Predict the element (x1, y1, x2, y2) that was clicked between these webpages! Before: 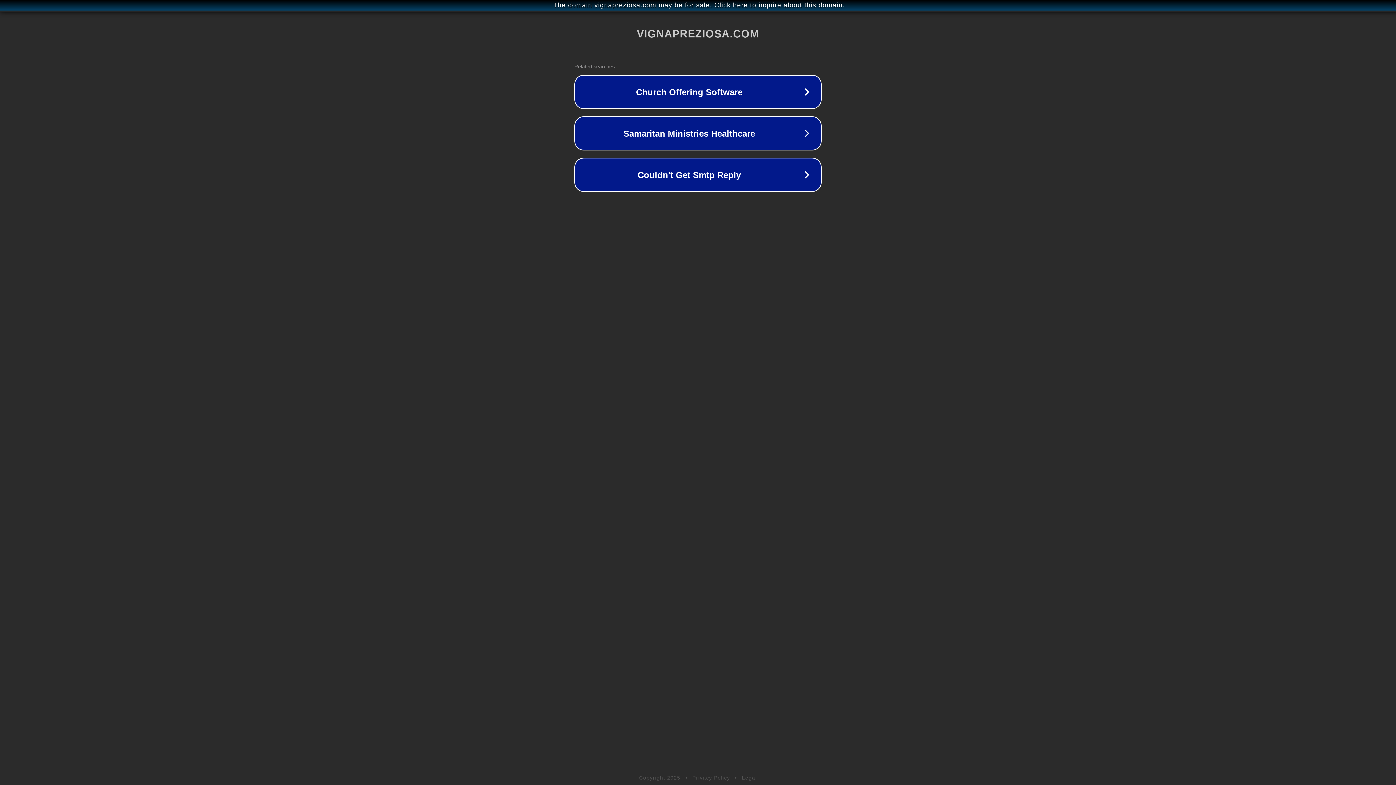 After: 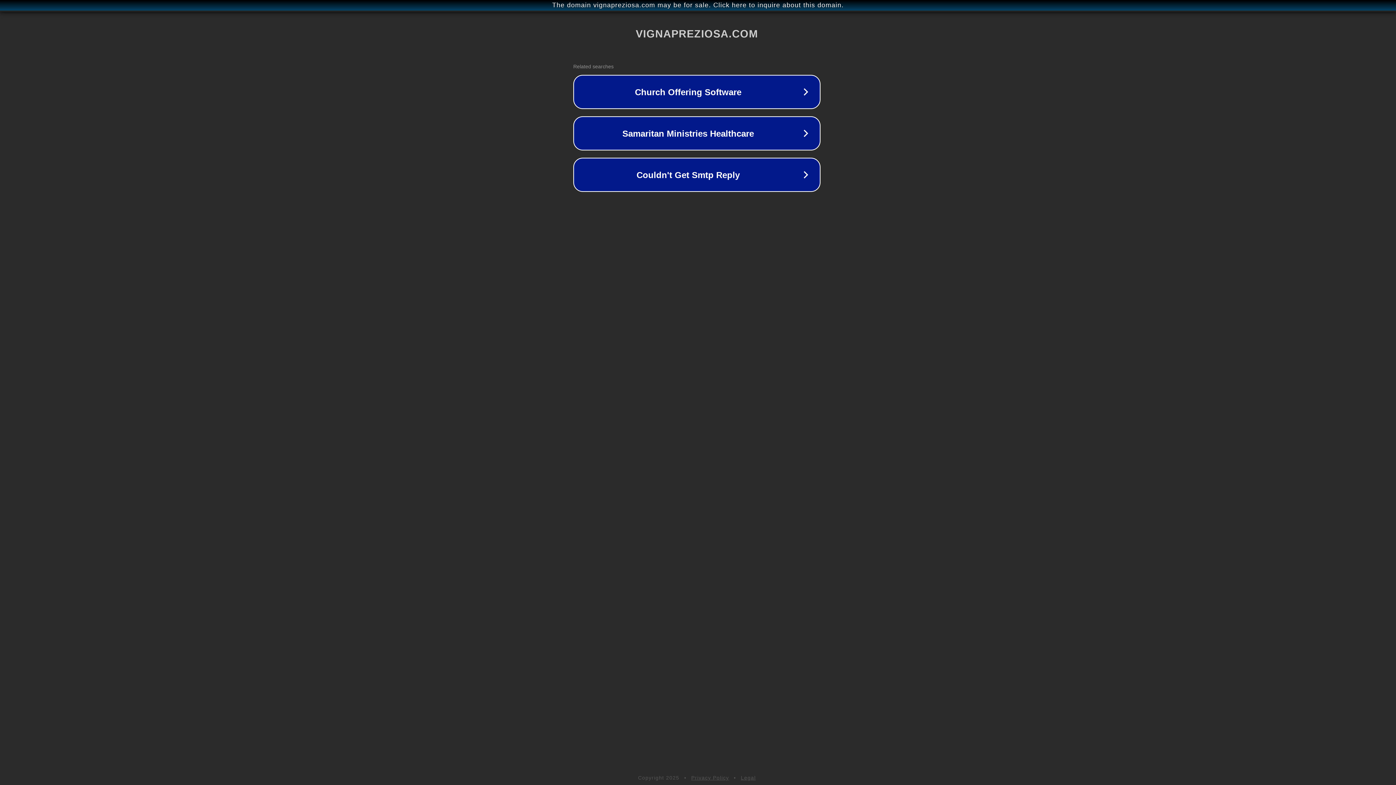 Action: label: The domain vignapreziosa.com may be for sale. Click here to inquire about this domain. bbox: (1, 1, 1397, 9)